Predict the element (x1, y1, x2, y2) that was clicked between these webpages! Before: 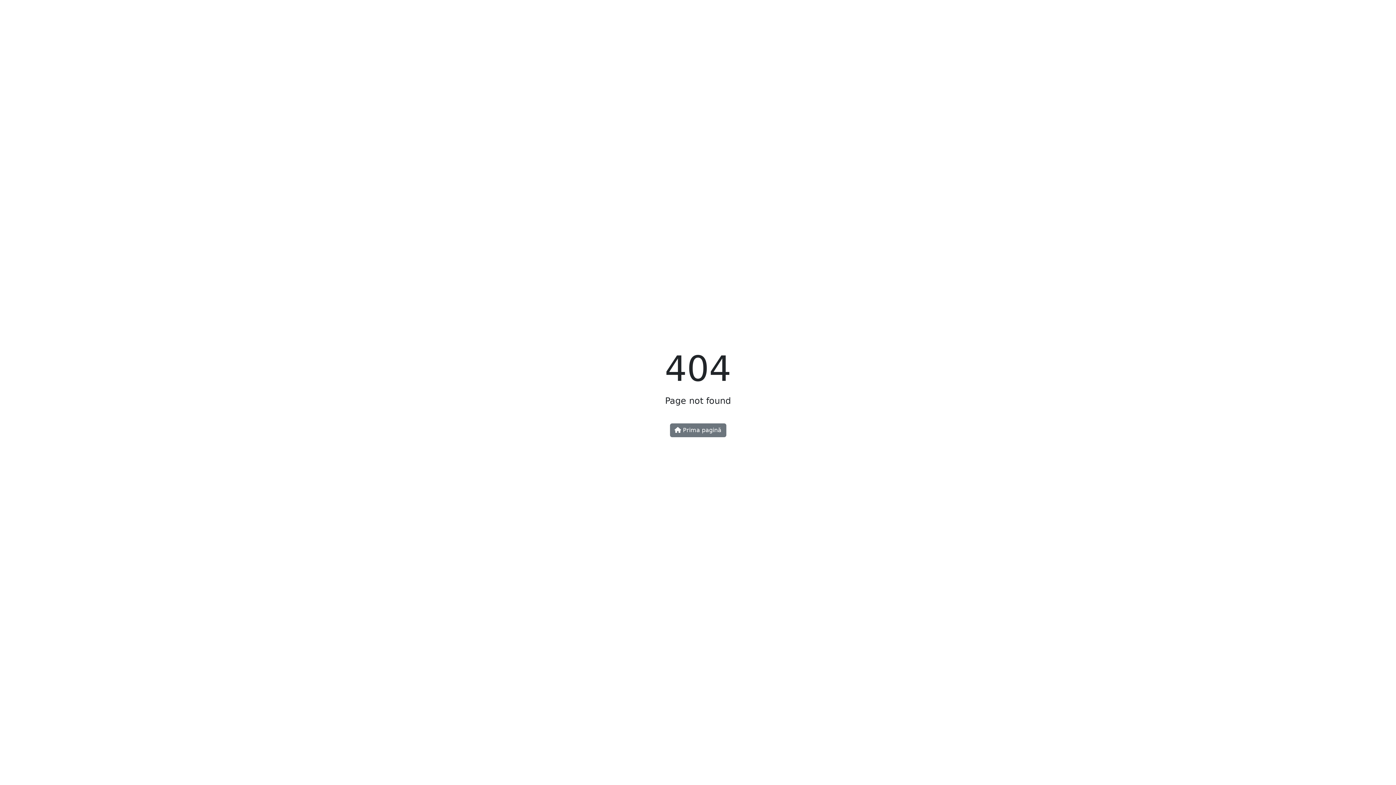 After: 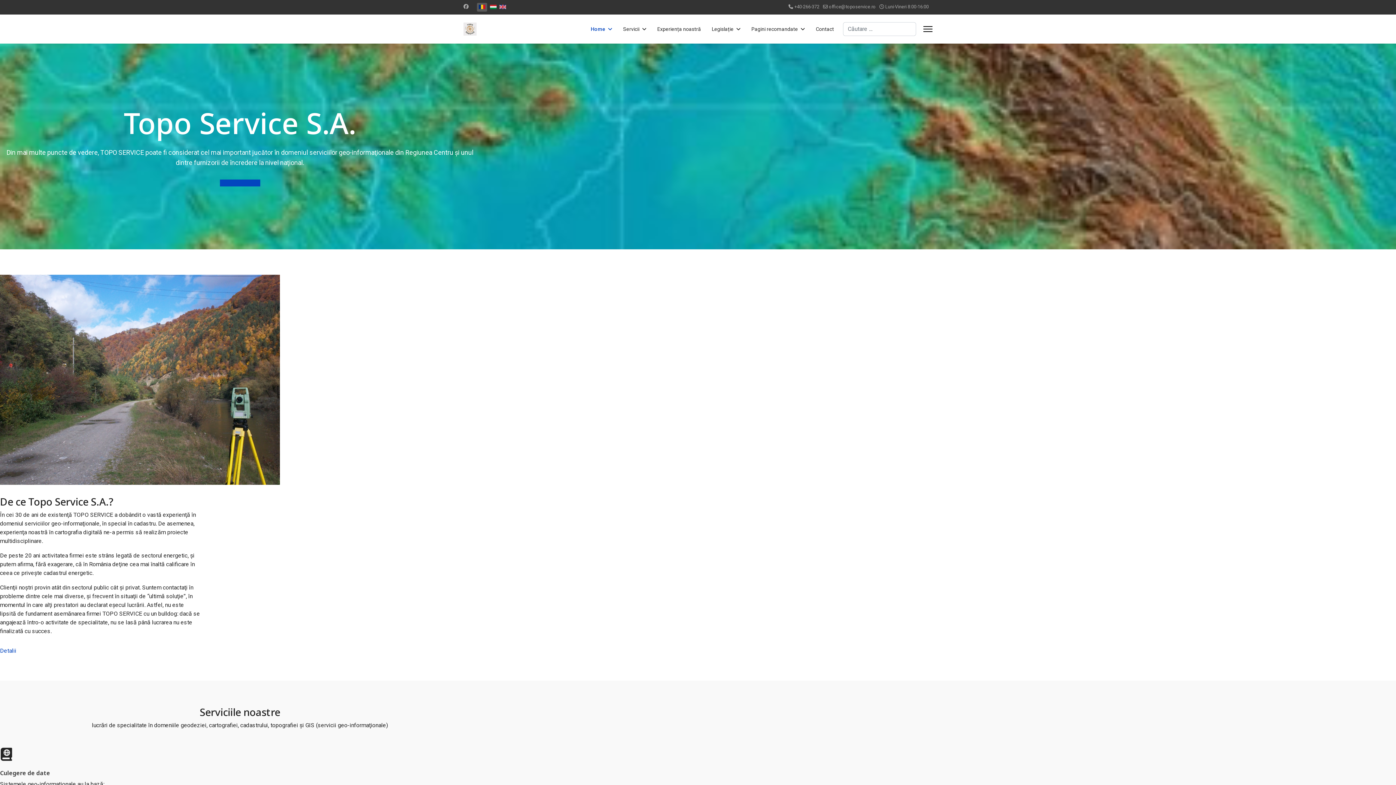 Action: bbox: (670, 423, 726, 437) label:  Prima pagină